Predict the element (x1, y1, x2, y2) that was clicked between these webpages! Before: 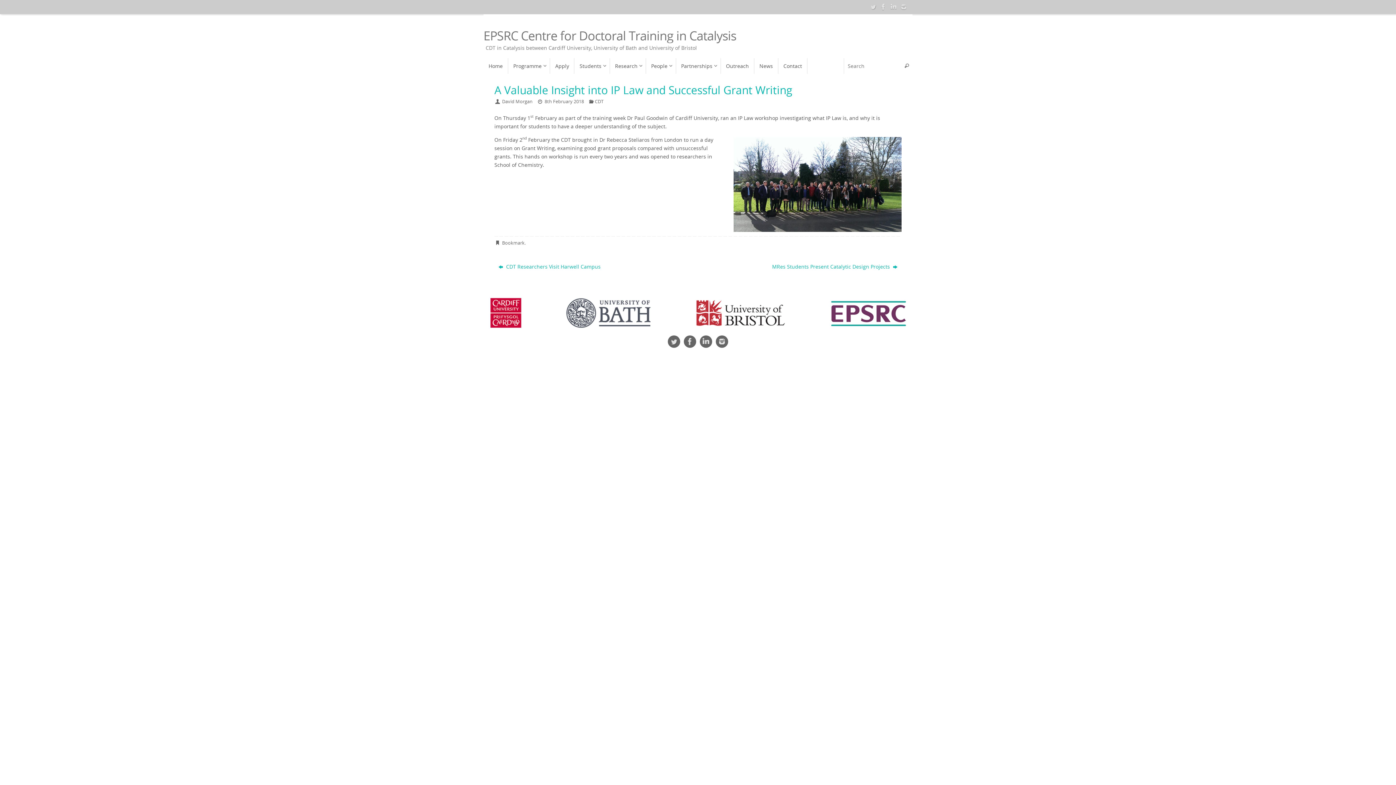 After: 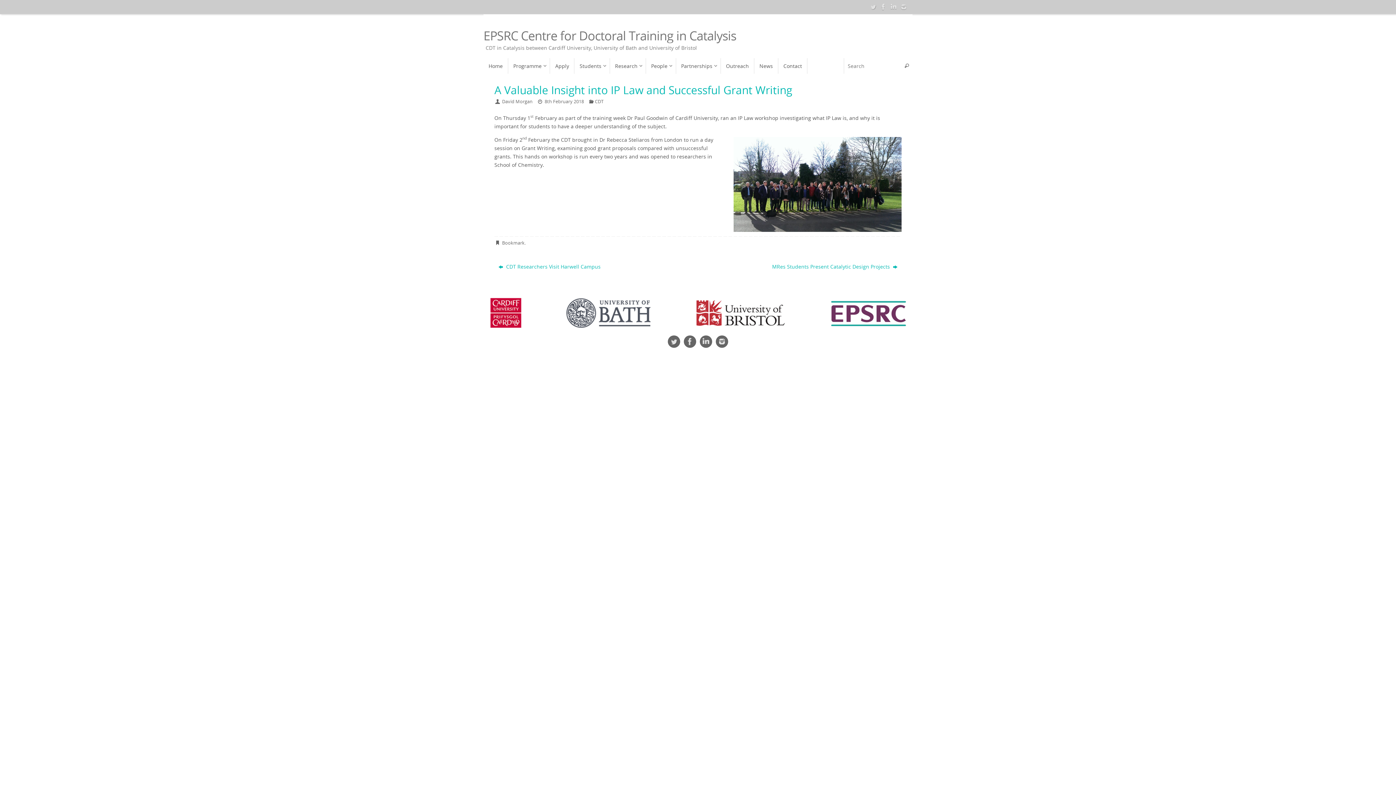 Action: bbox: (566, 323, 651, 329)